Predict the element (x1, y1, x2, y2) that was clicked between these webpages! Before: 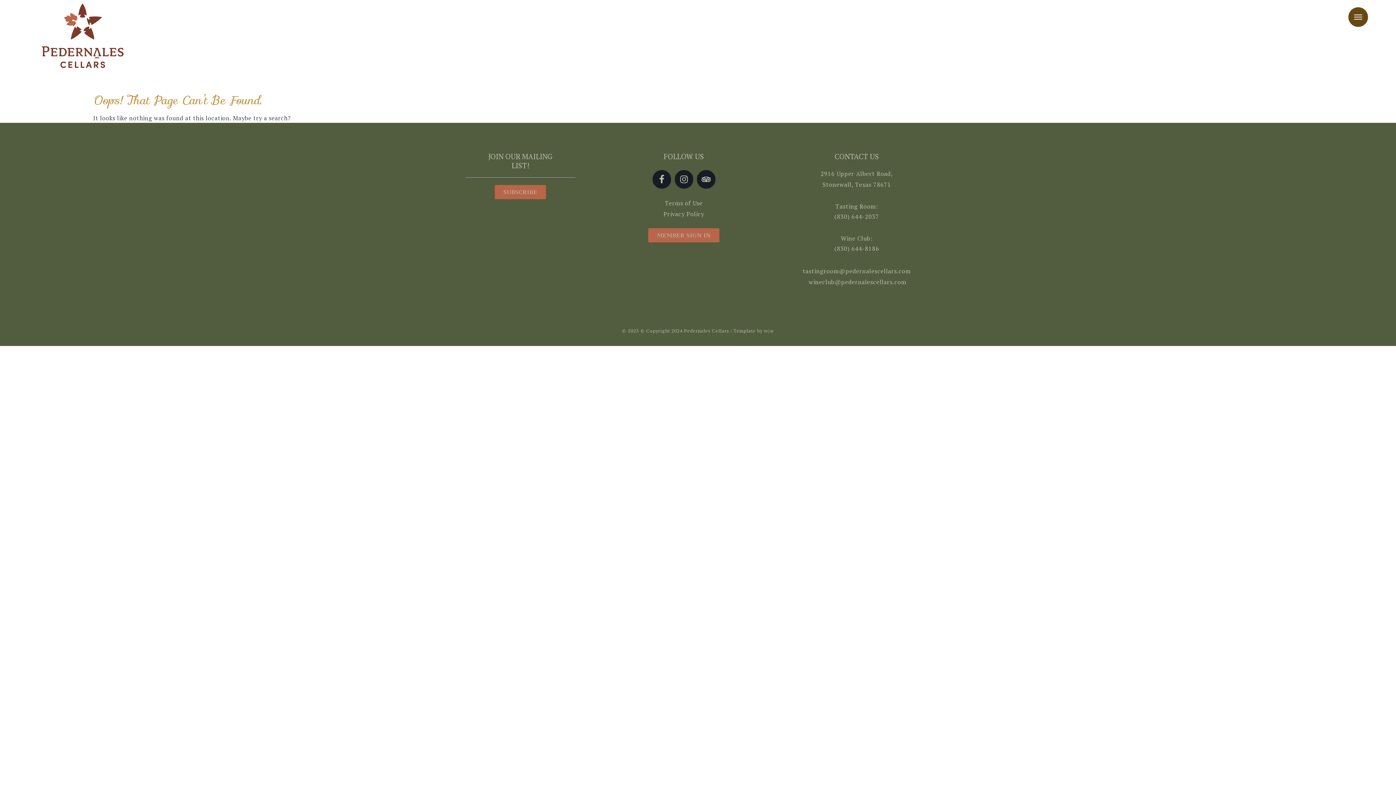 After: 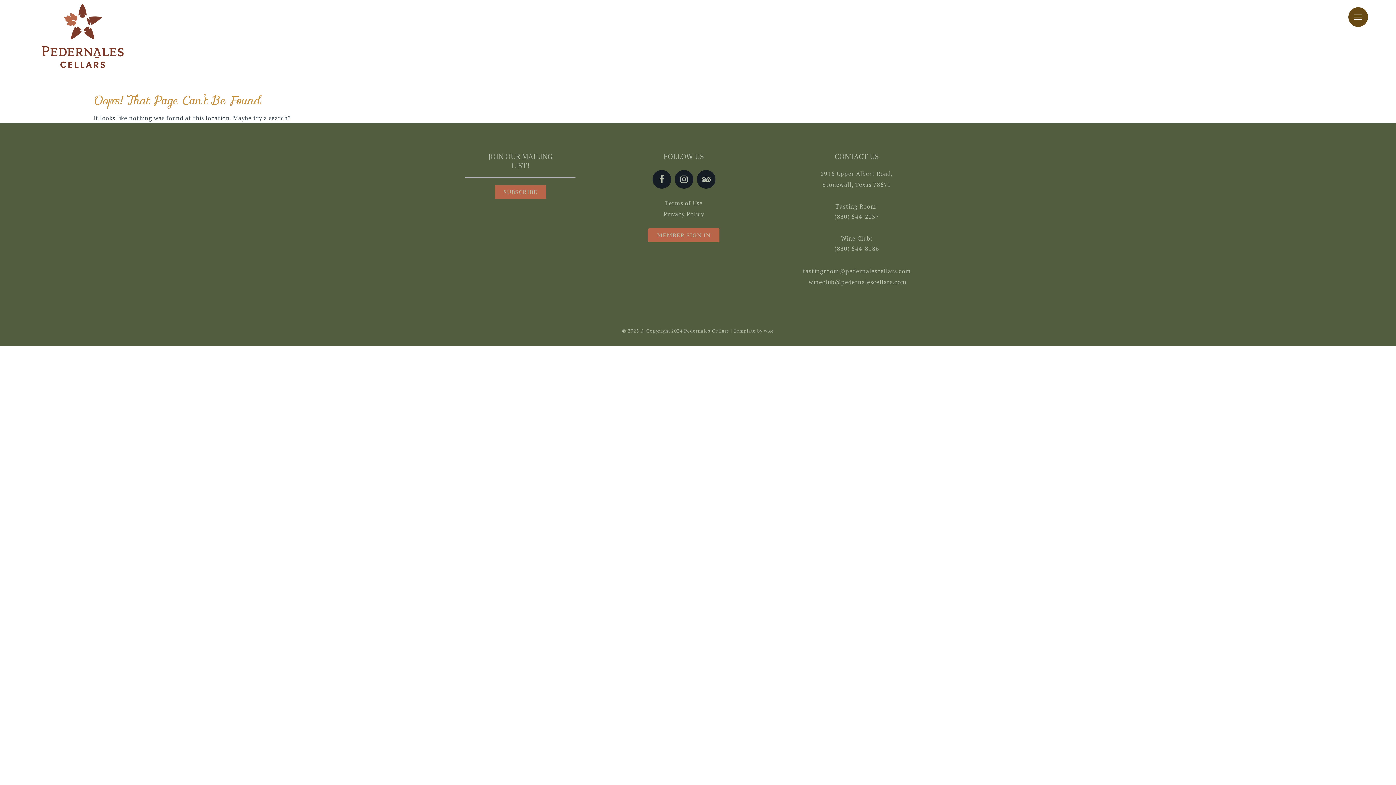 Action: label: (830) 644-2037 bbox: (834, 212, 879, 220)